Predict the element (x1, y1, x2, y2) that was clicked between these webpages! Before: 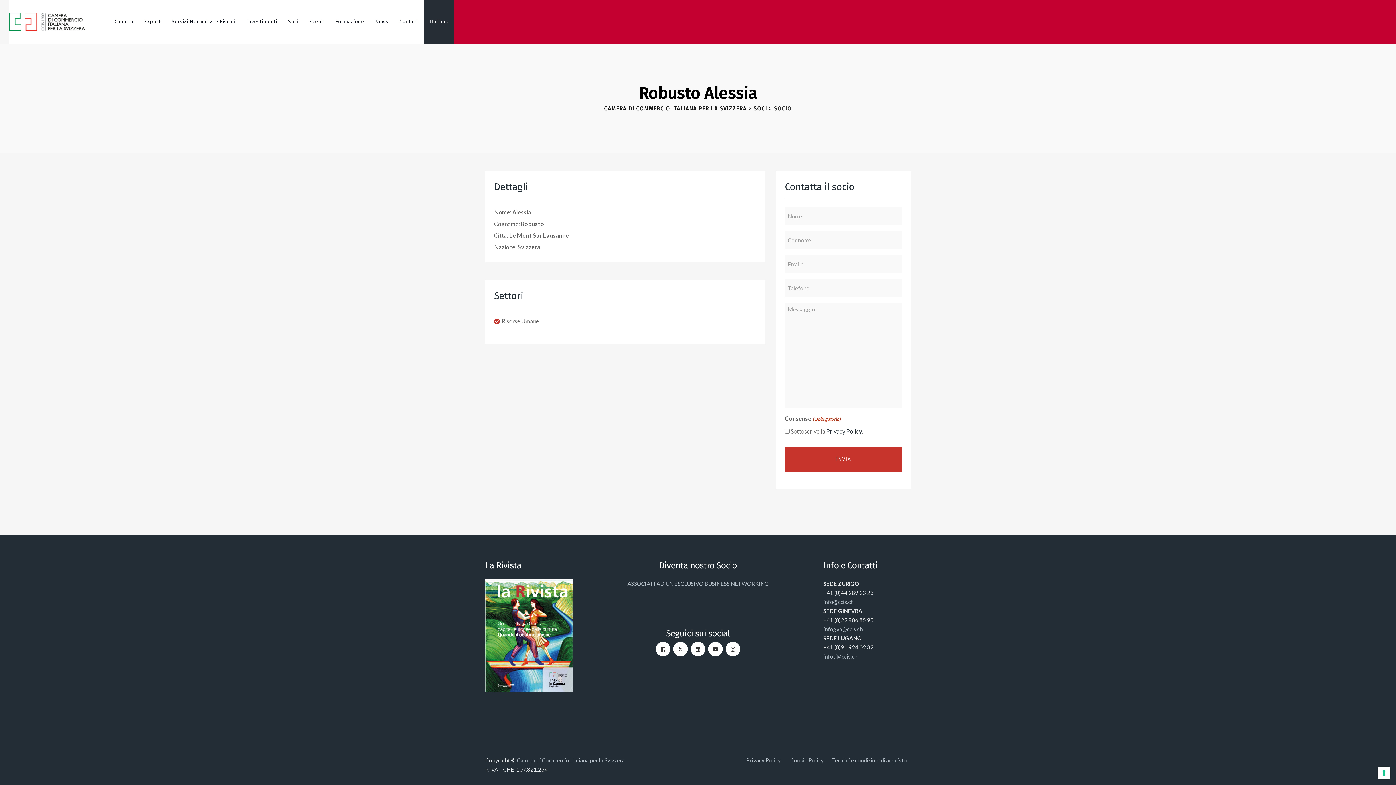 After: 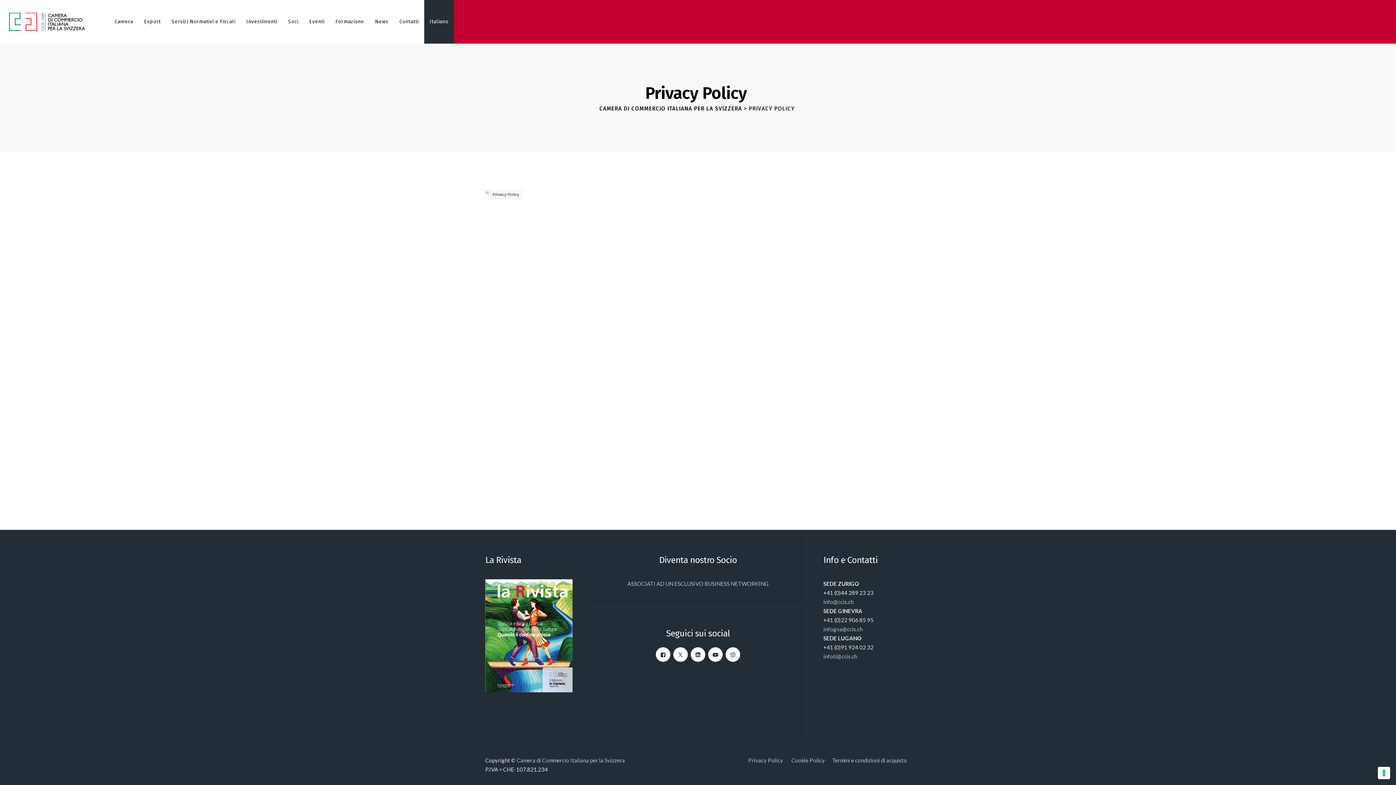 Action: label: Privacy Policy  bbox: (746, 757, 782, 764)